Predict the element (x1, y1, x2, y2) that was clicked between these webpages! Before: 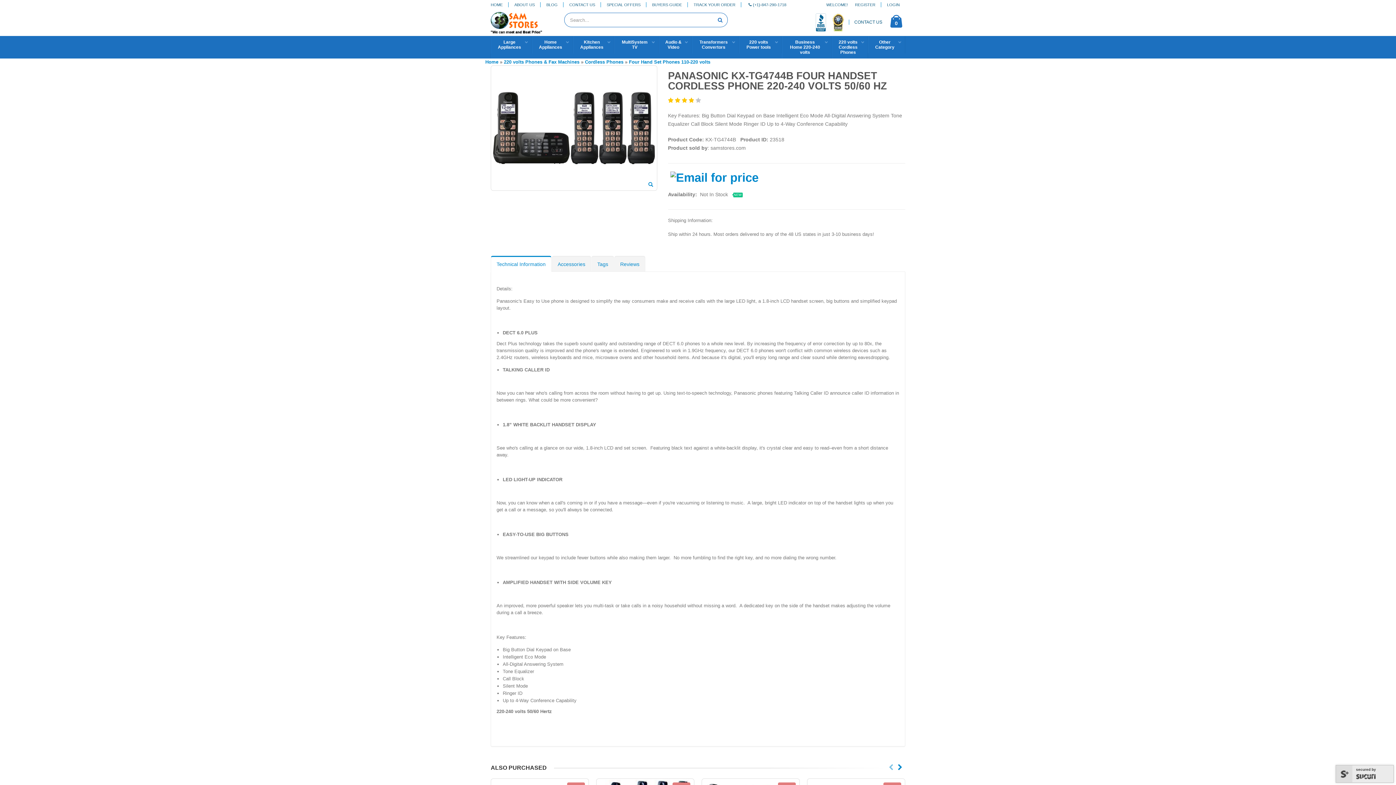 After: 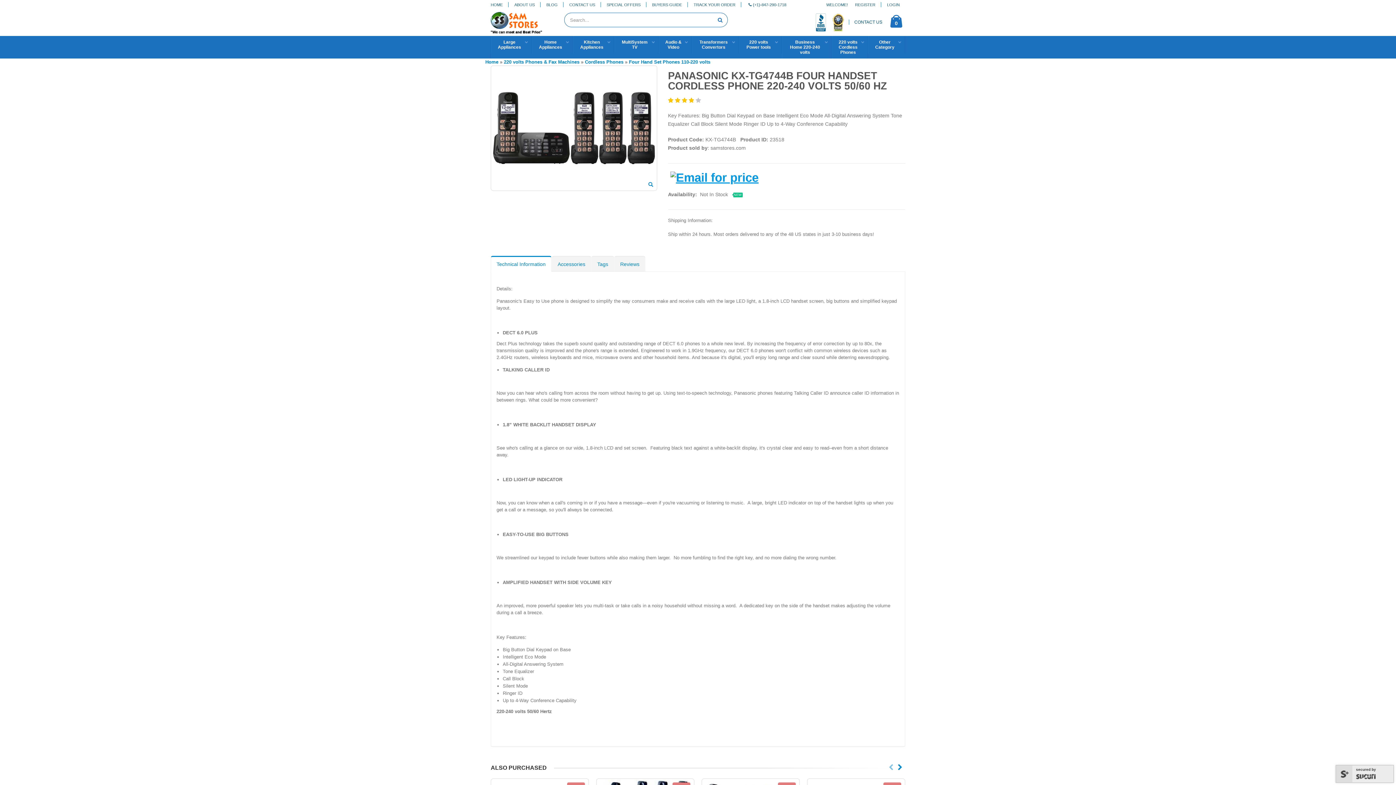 Action: bbox: (670, 170, 758, 183)